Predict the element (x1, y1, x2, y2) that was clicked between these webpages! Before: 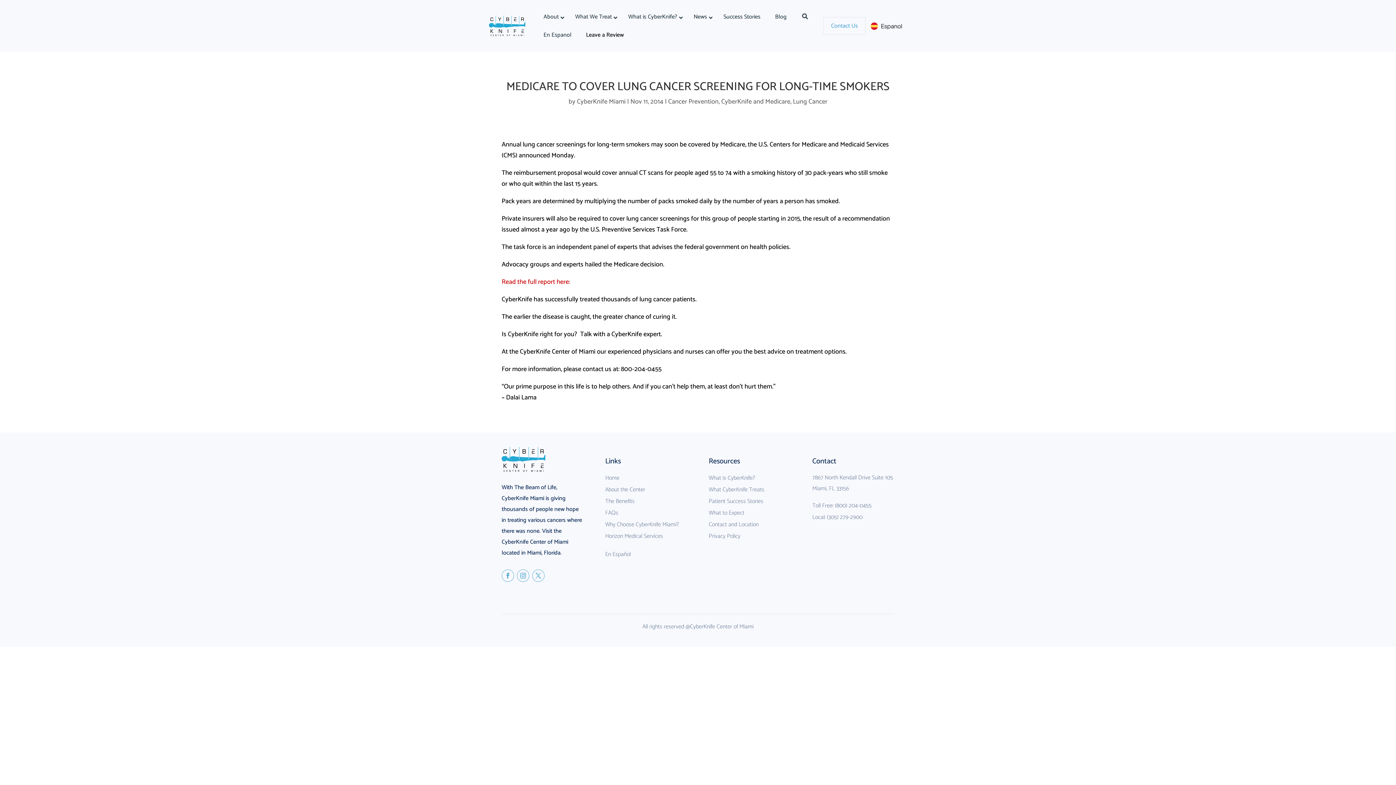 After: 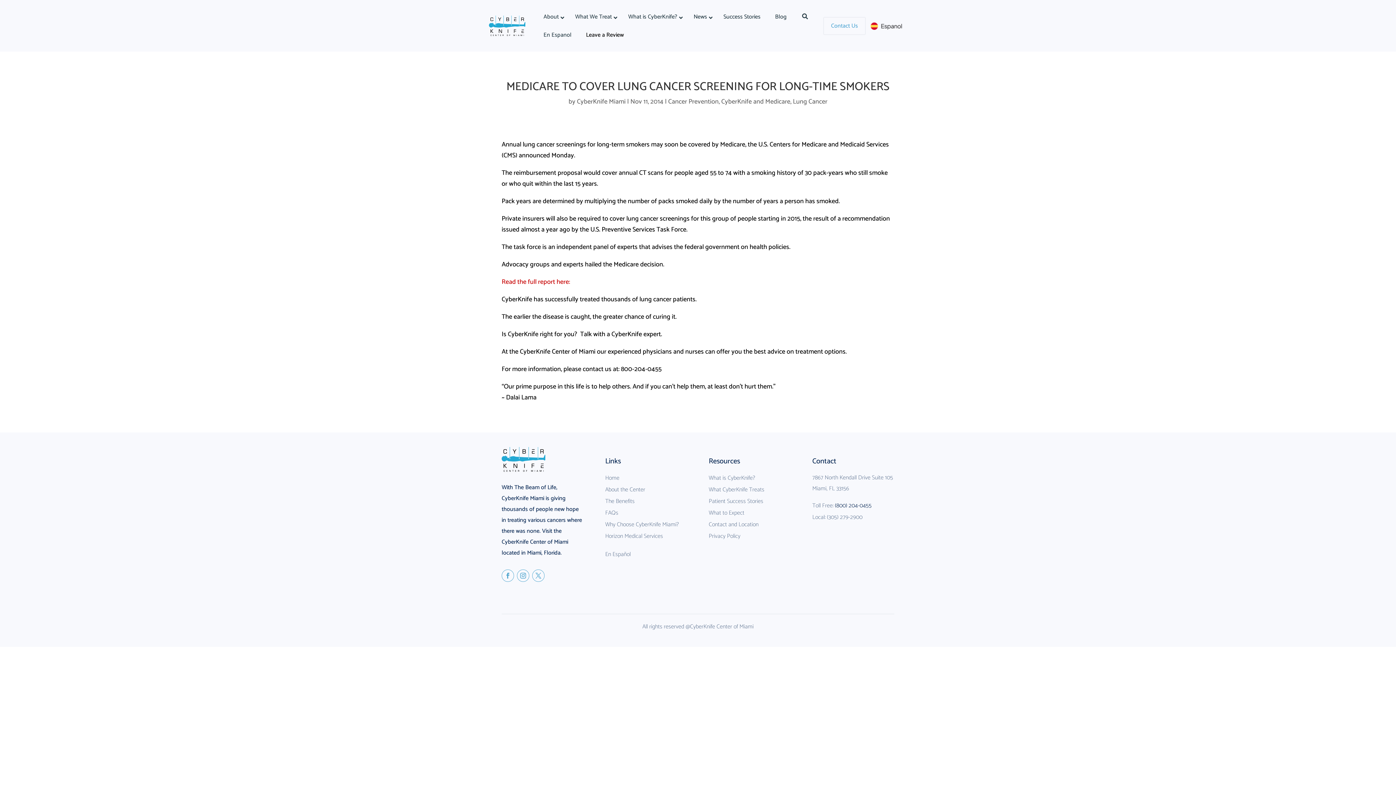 Action: bbox: (835, 501, 871, 510) label: (800) 204-0455